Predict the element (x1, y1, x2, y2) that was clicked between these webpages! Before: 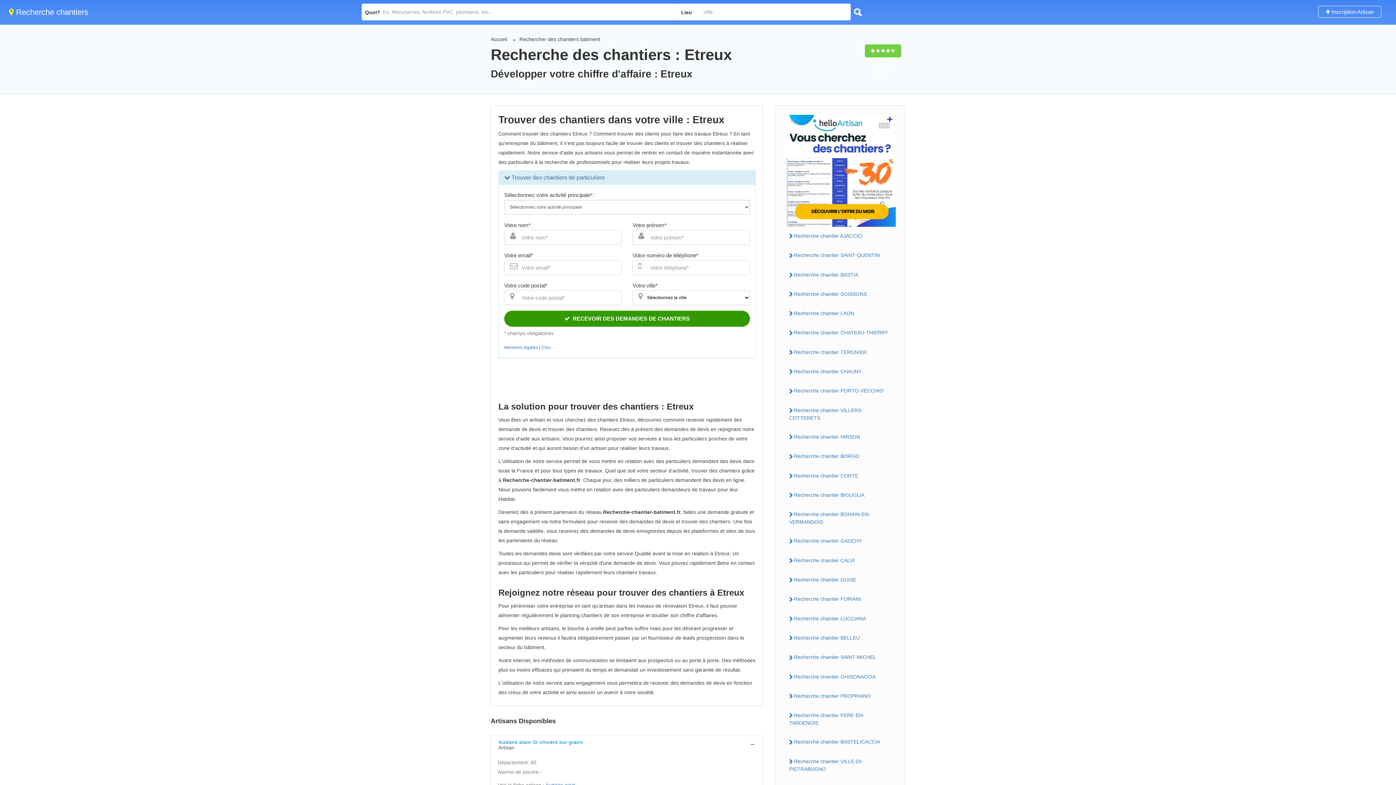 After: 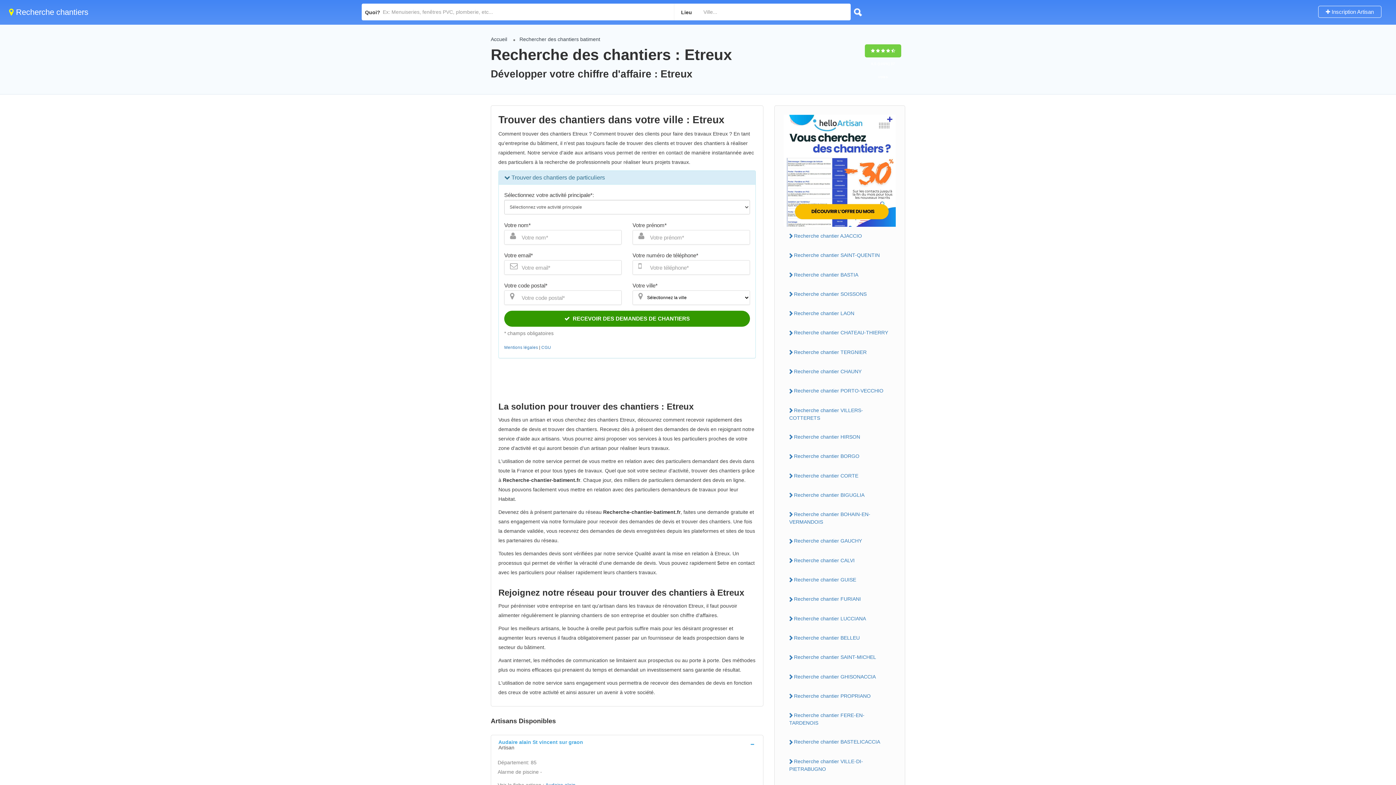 Action: bbox: (784, 167, 896, 173)